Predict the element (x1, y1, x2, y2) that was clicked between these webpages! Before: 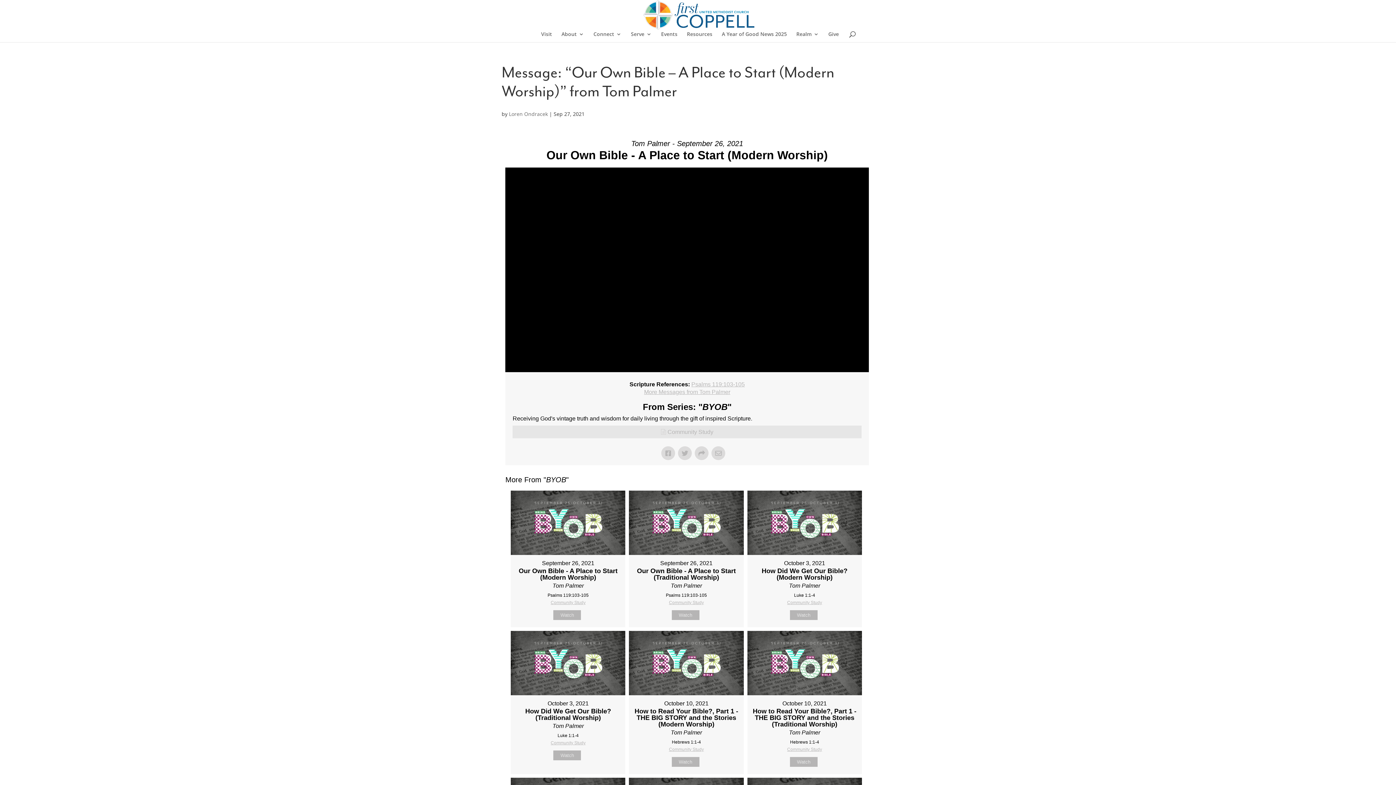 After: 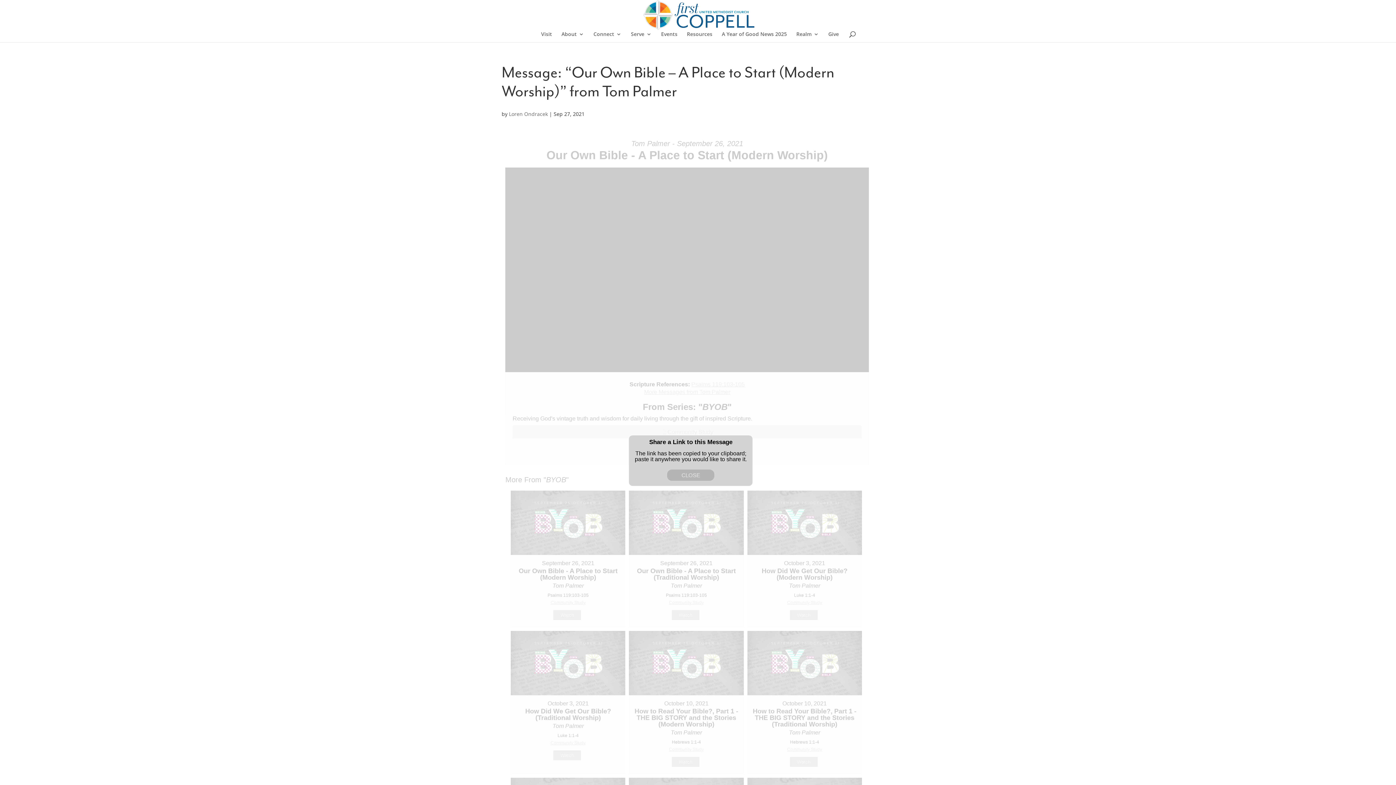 Action: bbox: (695, 446, 708, 460)